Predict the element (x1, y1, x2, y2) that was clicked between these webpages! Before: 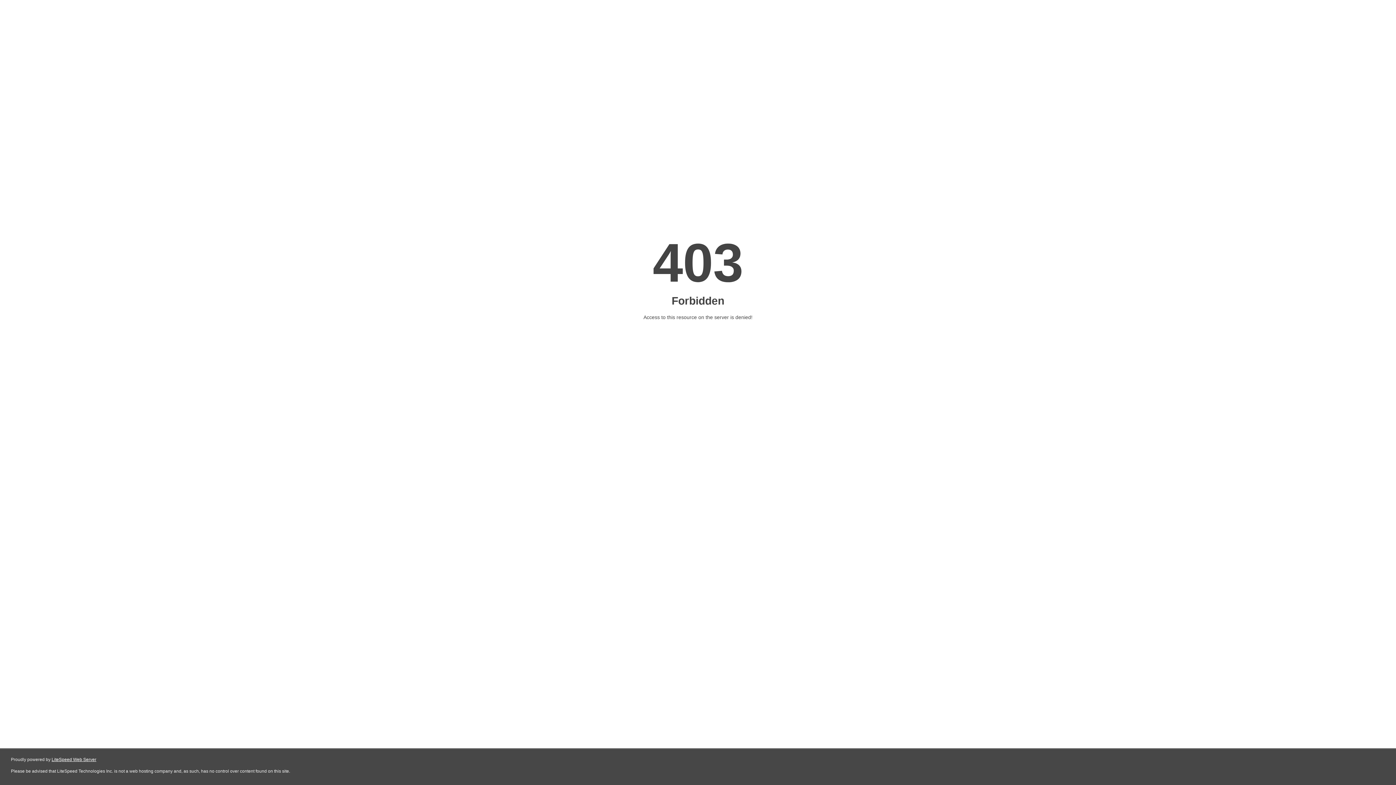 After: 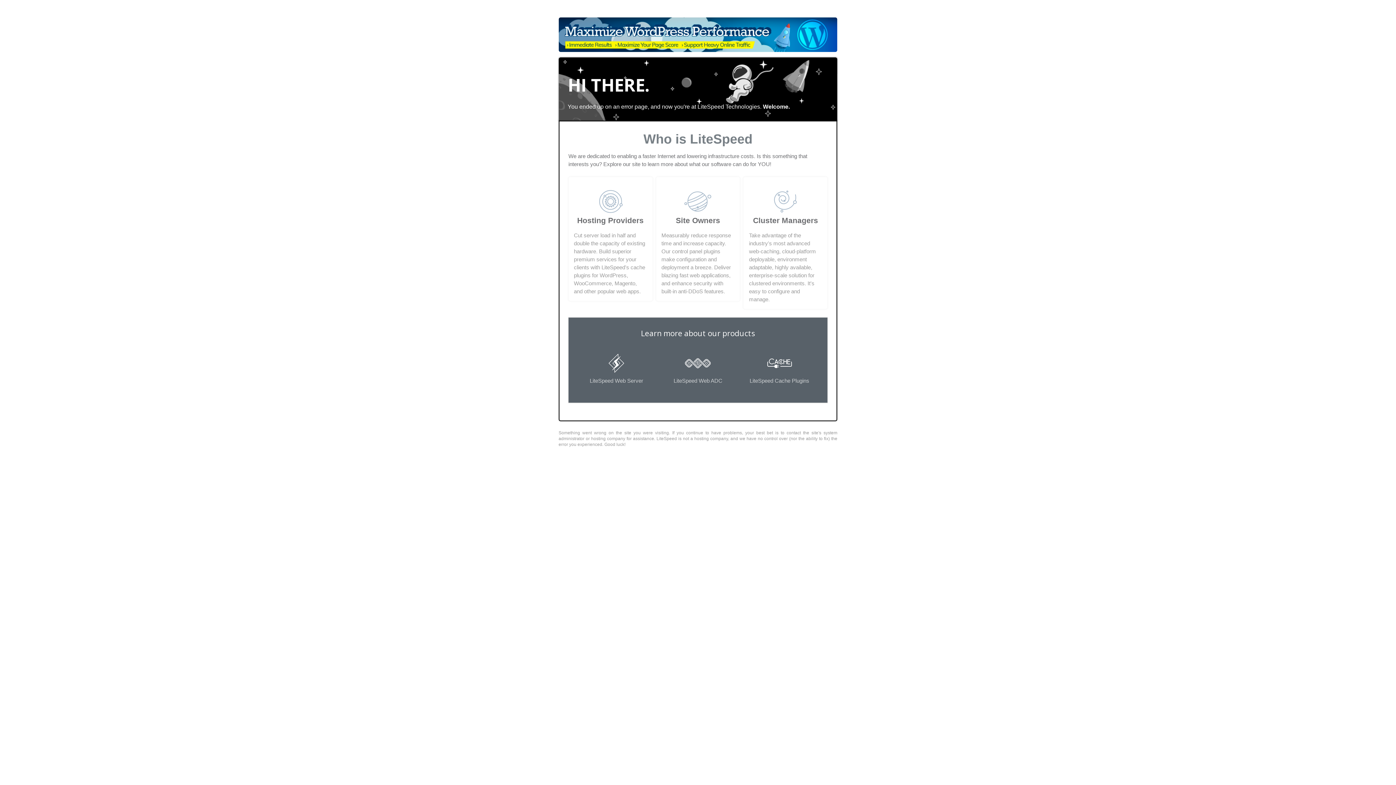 Action: label: LiteSpeed Web Server bbox: (51, 757, 96, 762)